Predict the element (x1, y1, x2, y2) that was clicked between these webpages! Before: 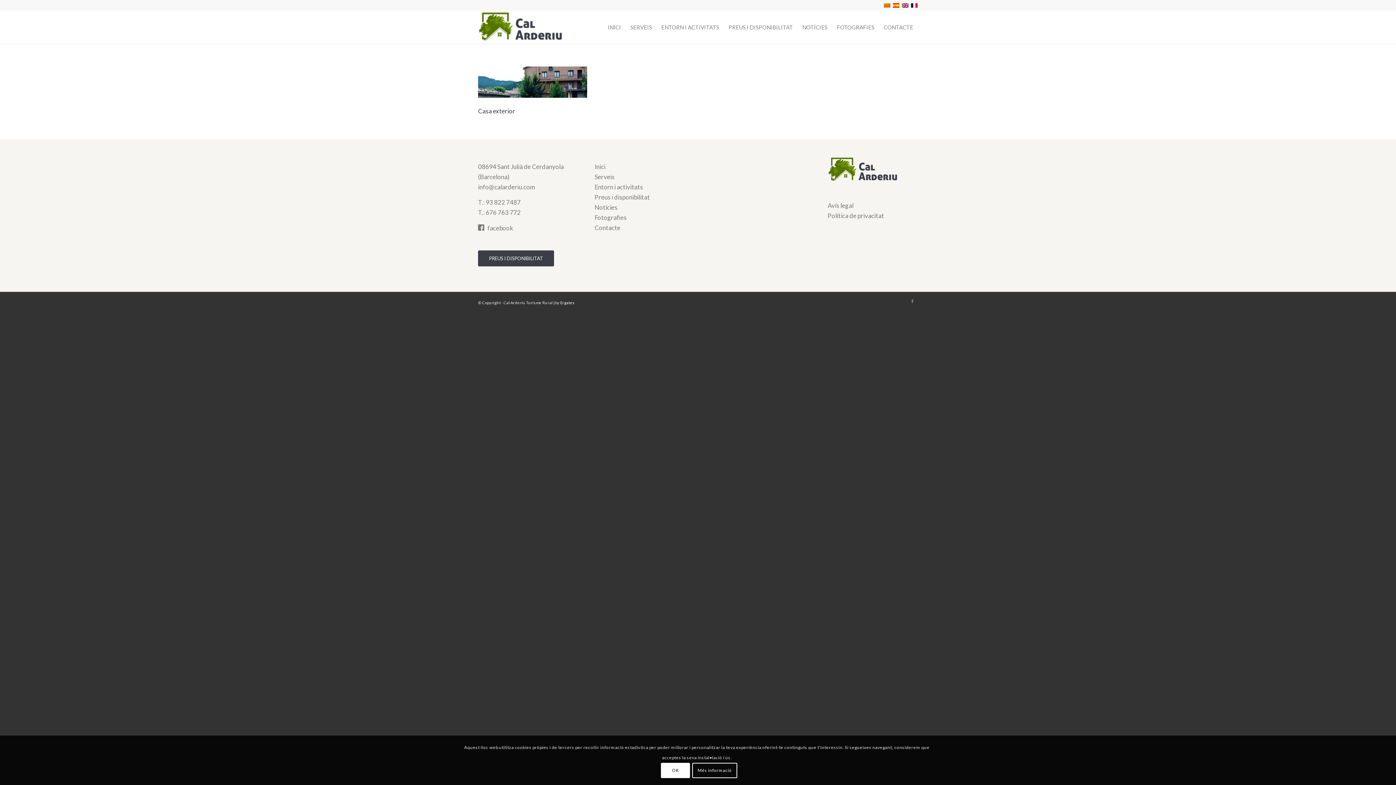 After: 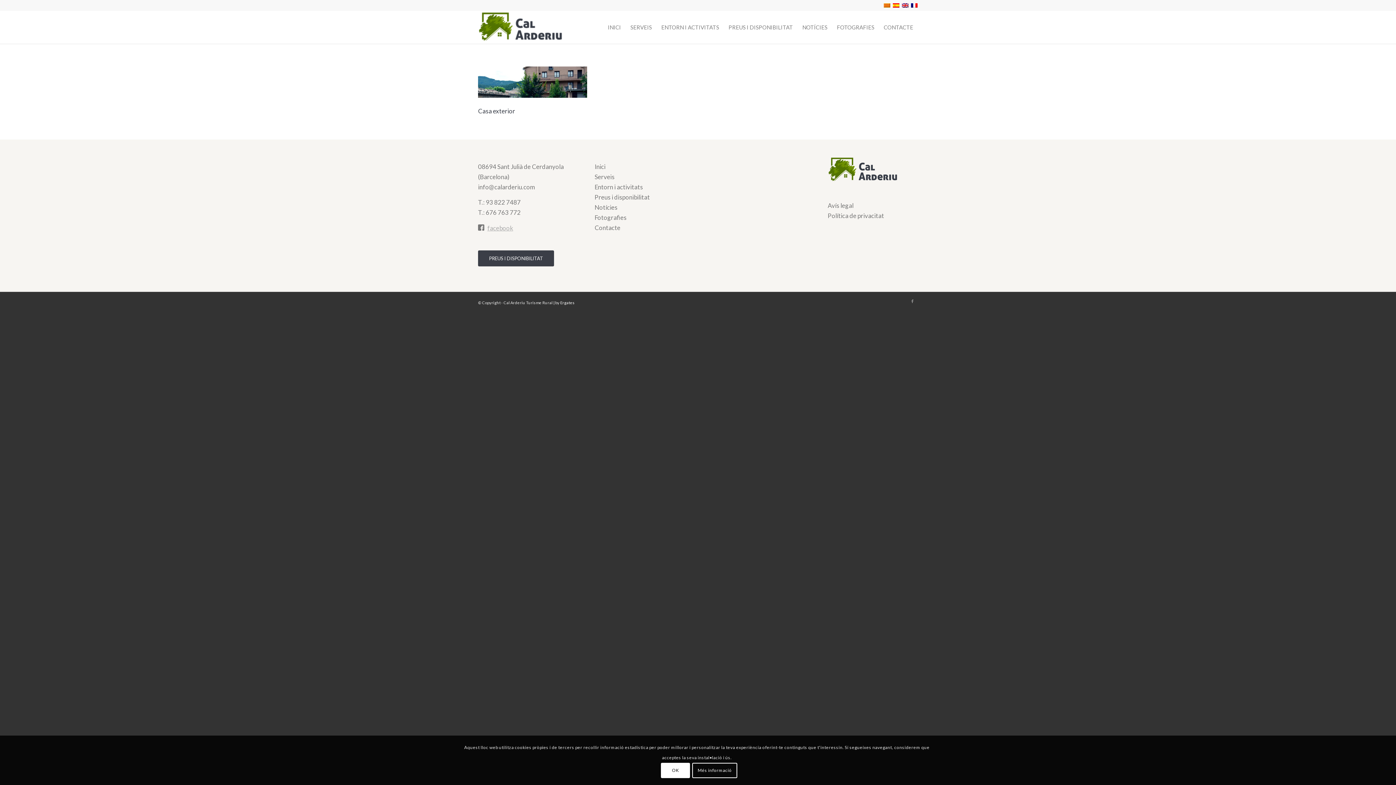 Action: label: facebook bbox: (487, 224, 513, 231)